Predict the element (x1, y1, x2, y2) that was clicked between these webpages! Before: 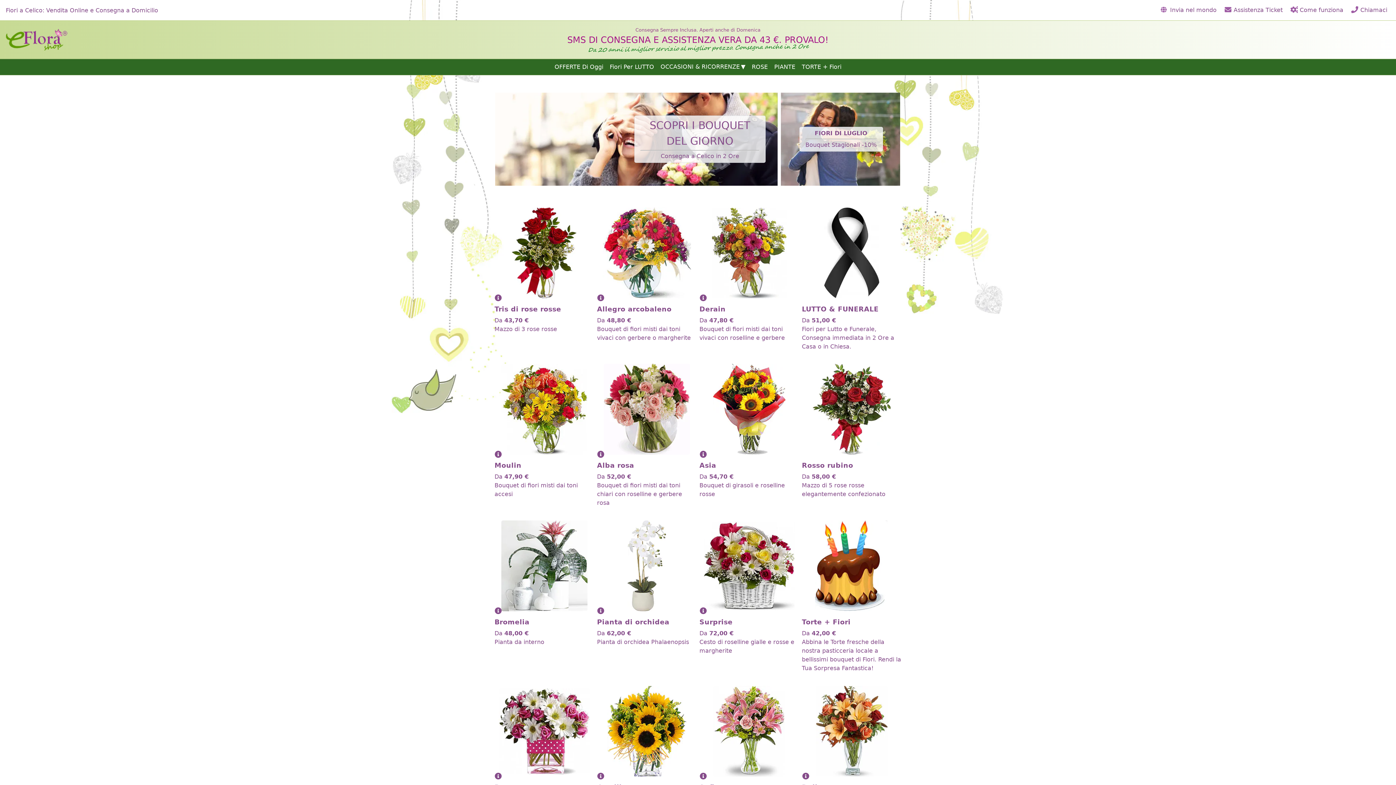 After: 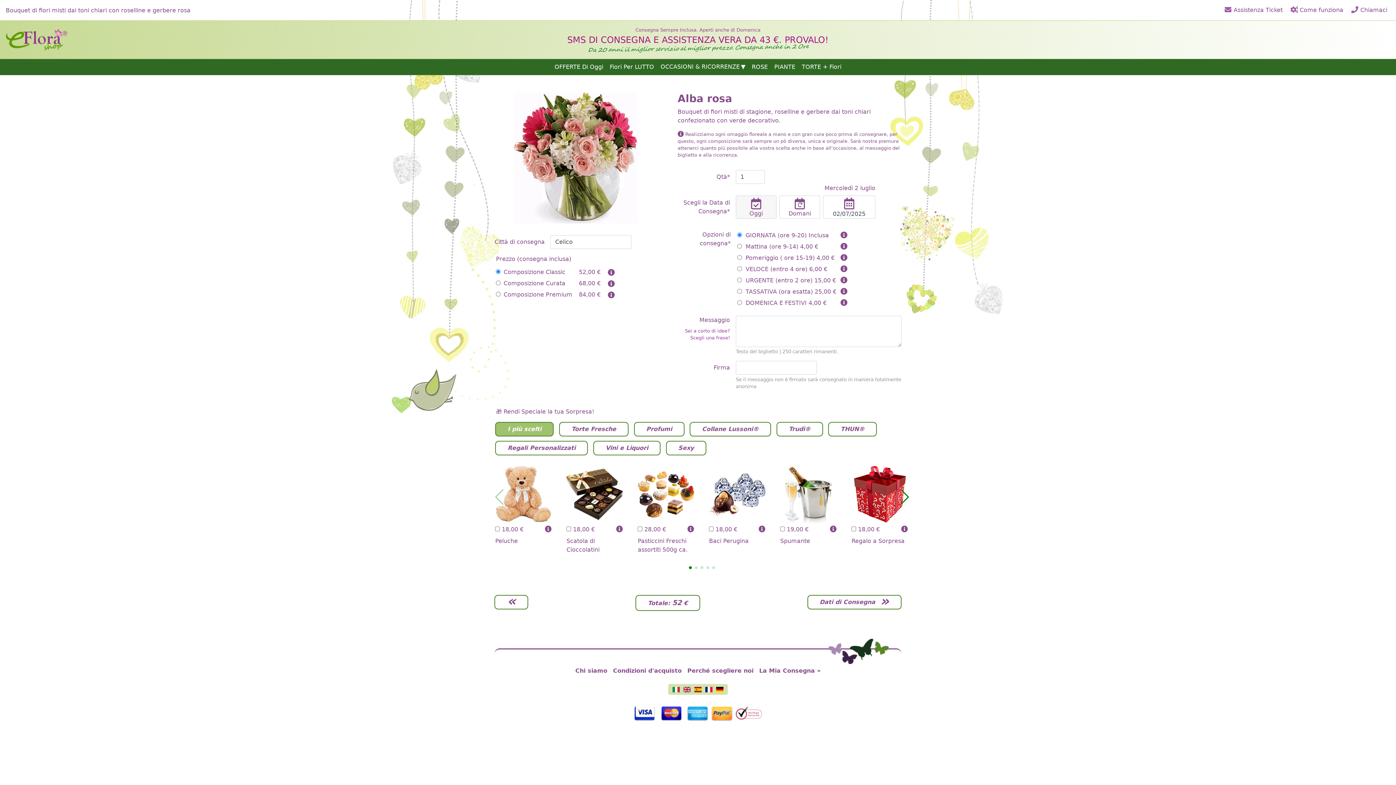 Action: bbox: (597, 359, 696, 507) label: Alba rosa
Da 52,00 €
Bouquet di fiori misti dai toni chiari con roselline e gerbere rosa